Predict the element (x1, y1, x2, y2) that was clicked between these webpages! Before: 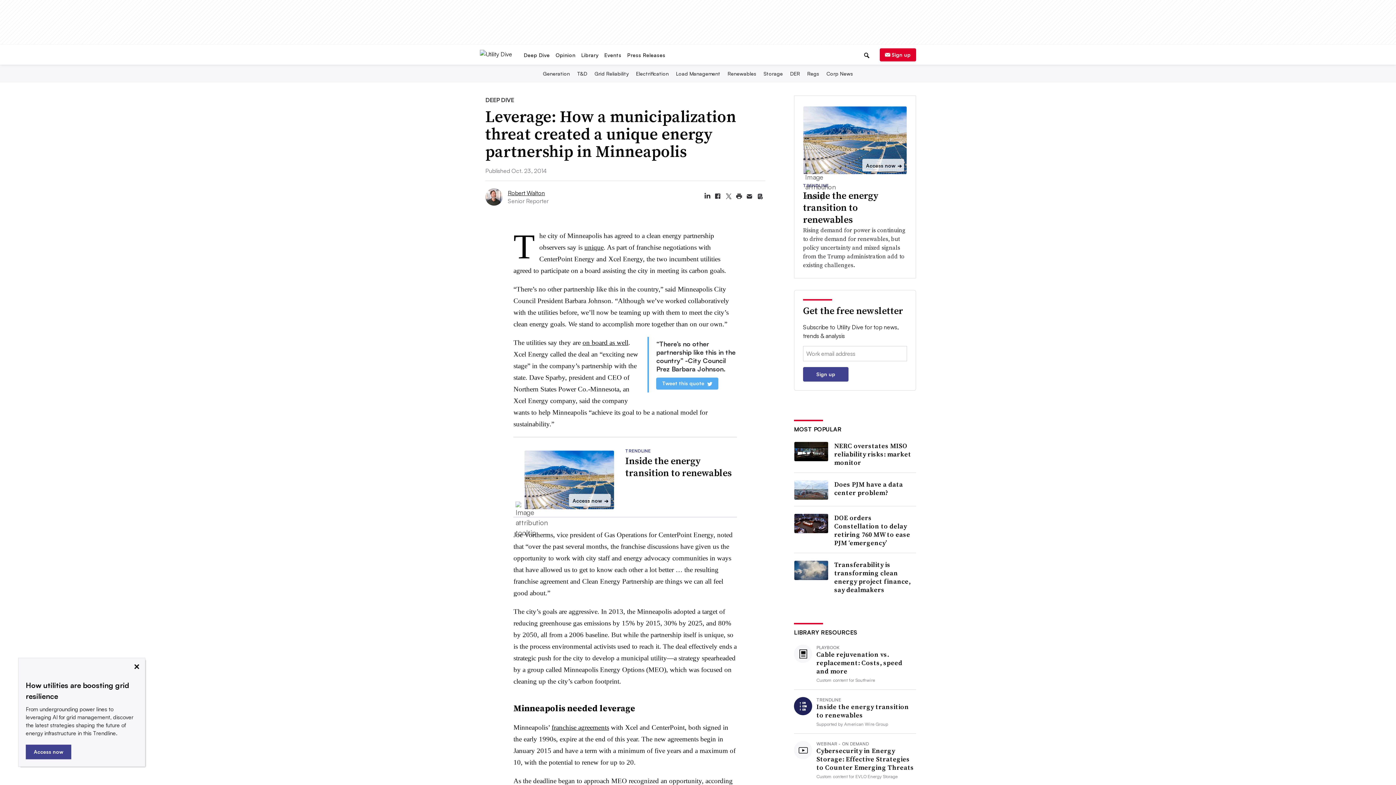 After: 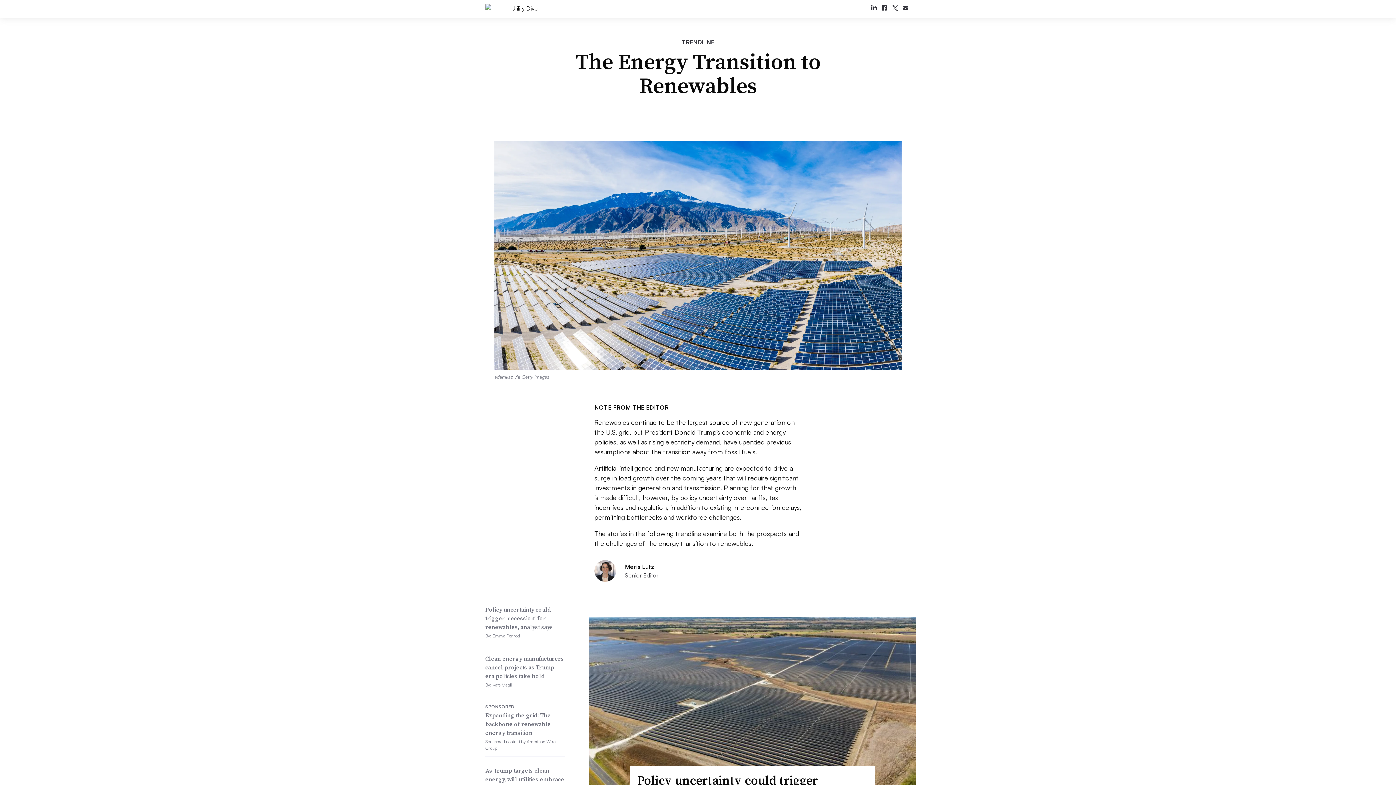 Action: label: Inside the energy transition to renewables bbox: (803, 189, 879, 226)